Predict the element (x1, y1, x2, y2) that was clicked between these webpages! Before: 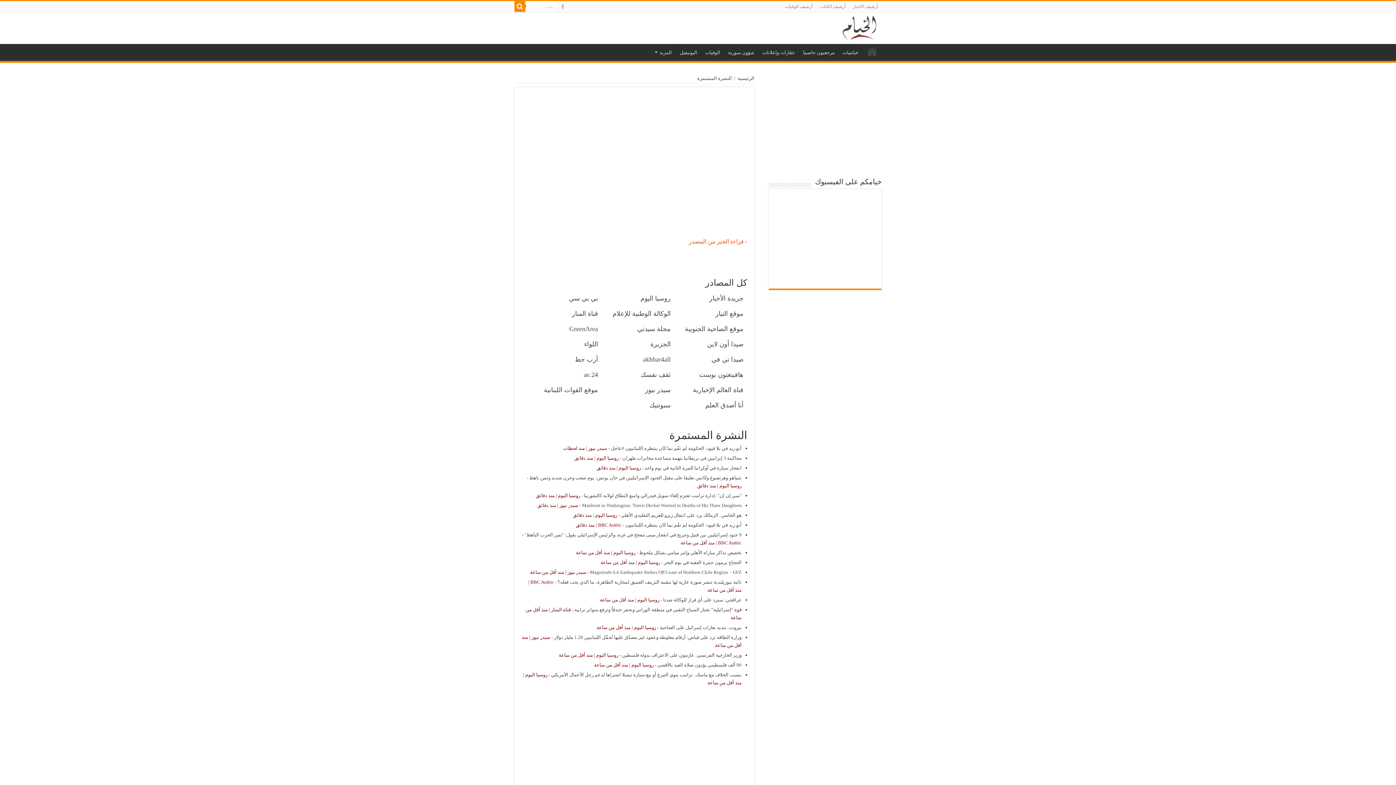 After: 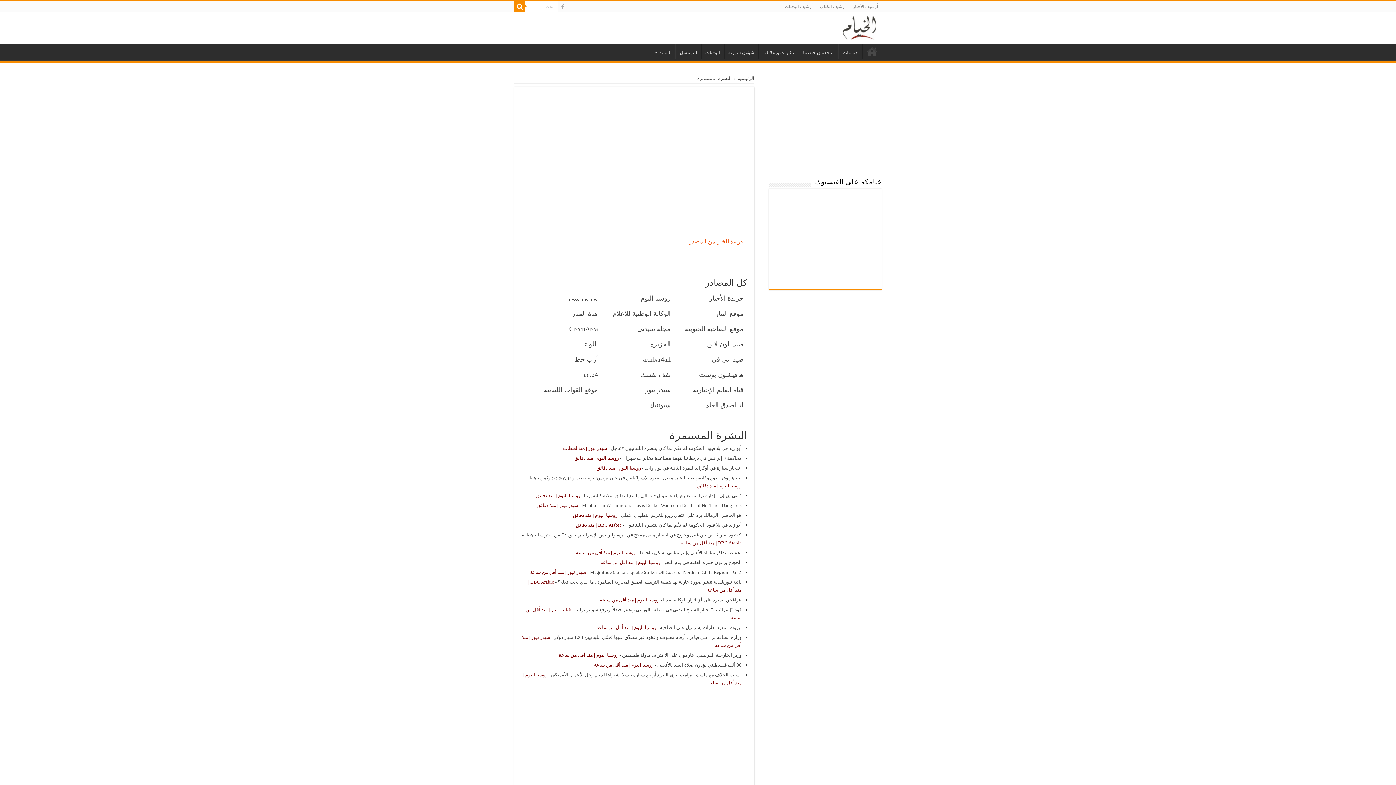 Action: bbox: (815, 177, 881, 185) label: خيامكم على الفيسبوك